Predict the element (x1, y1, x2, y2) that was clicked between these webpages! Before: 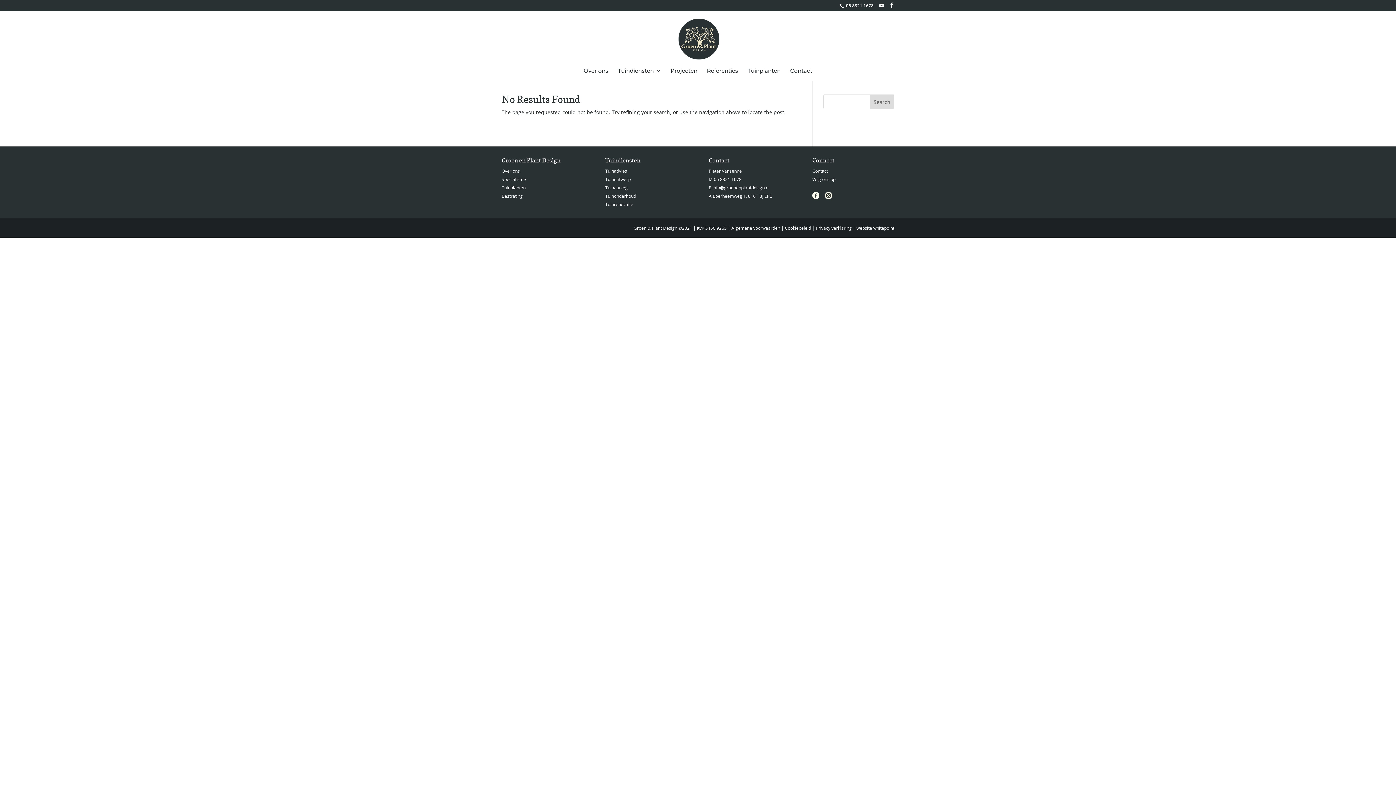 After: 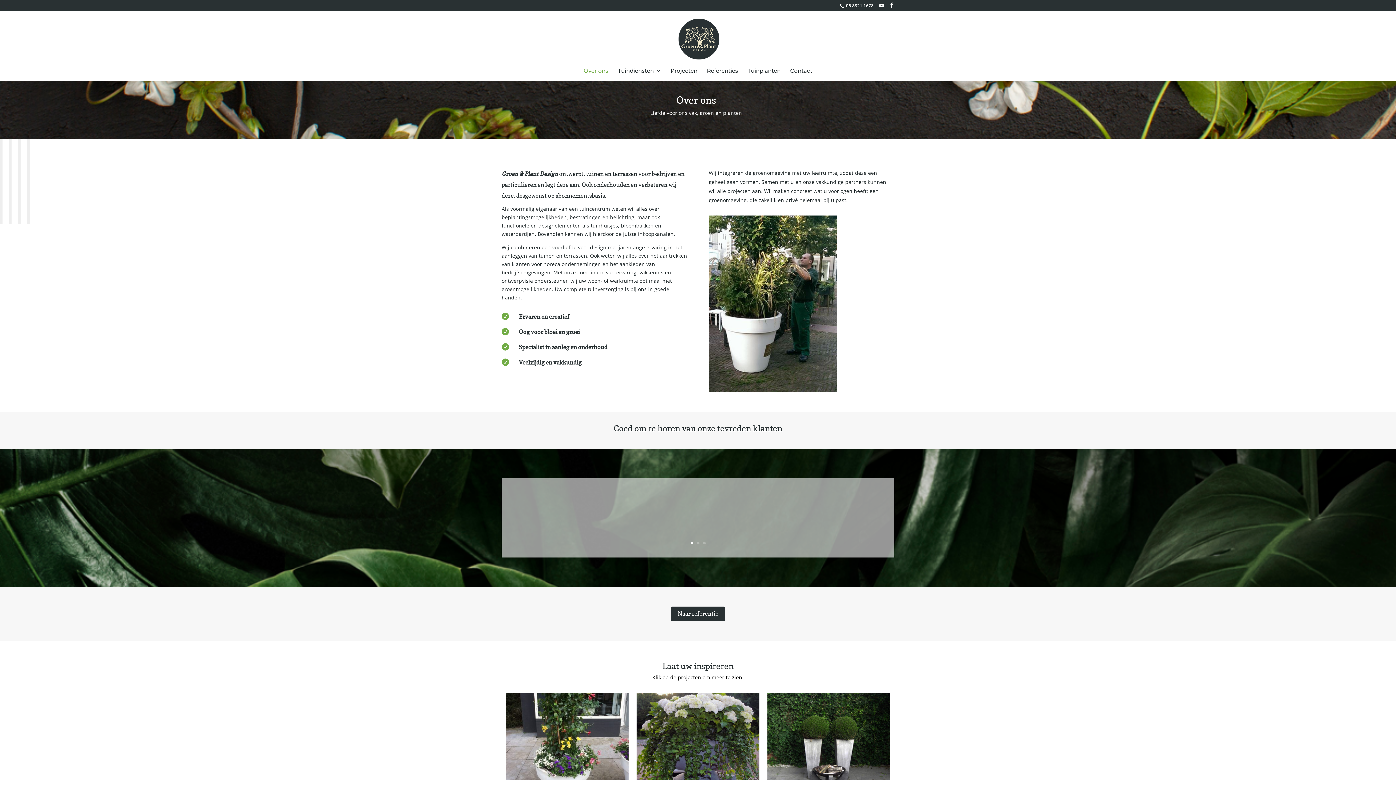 Action: label: Over ons bbox: (501, 168, 520, 174)